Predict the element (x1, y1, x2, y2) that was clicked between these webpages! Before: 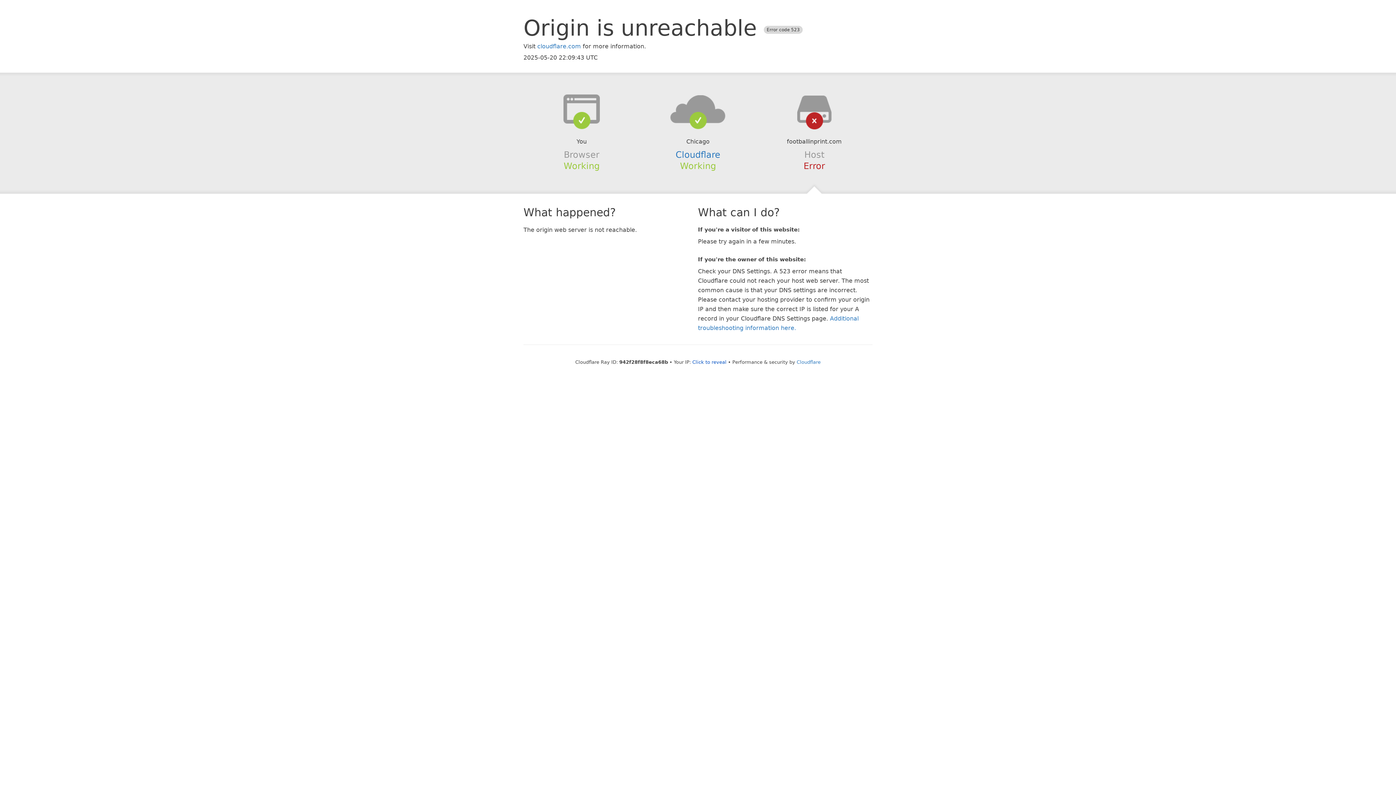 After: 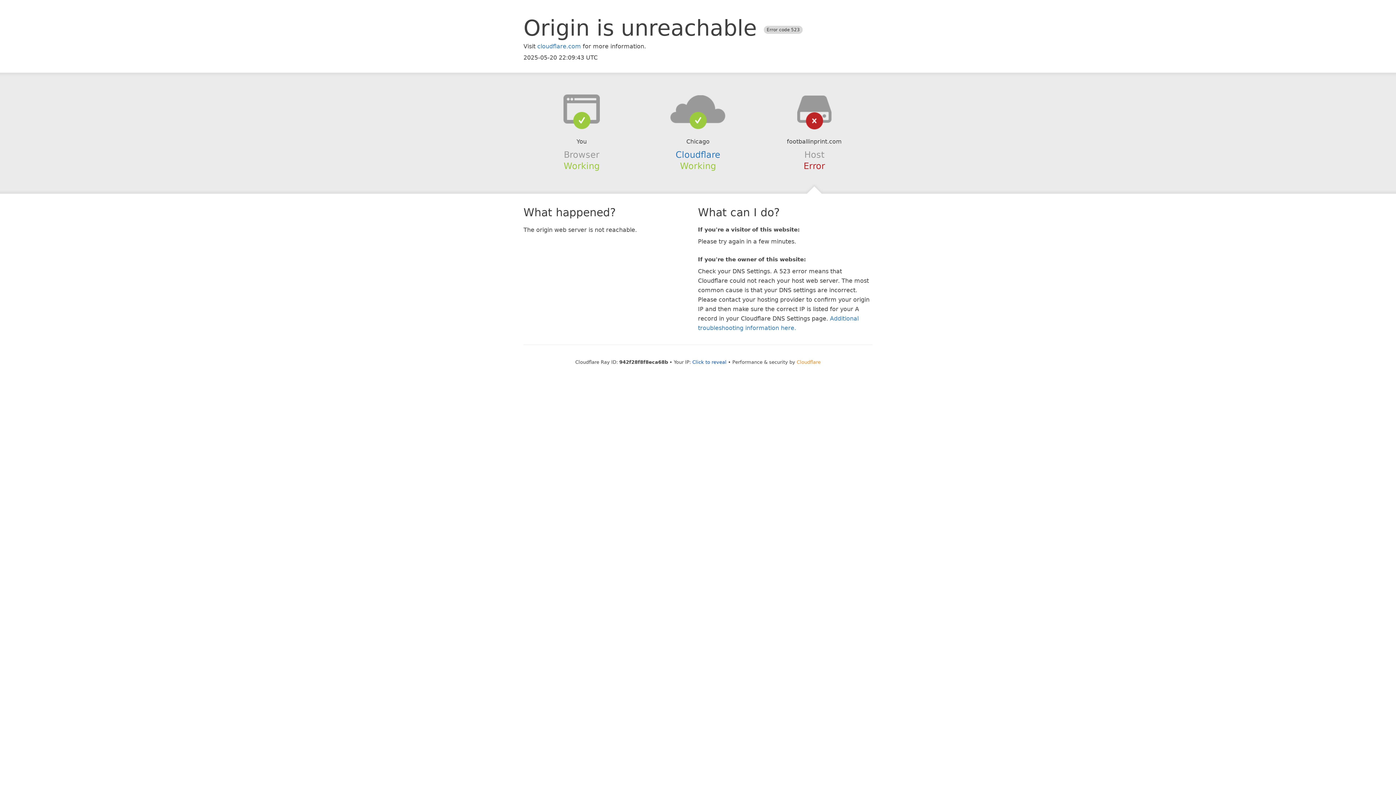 Action: bbox: (796, 359, 820, 364) label: Cloudflare